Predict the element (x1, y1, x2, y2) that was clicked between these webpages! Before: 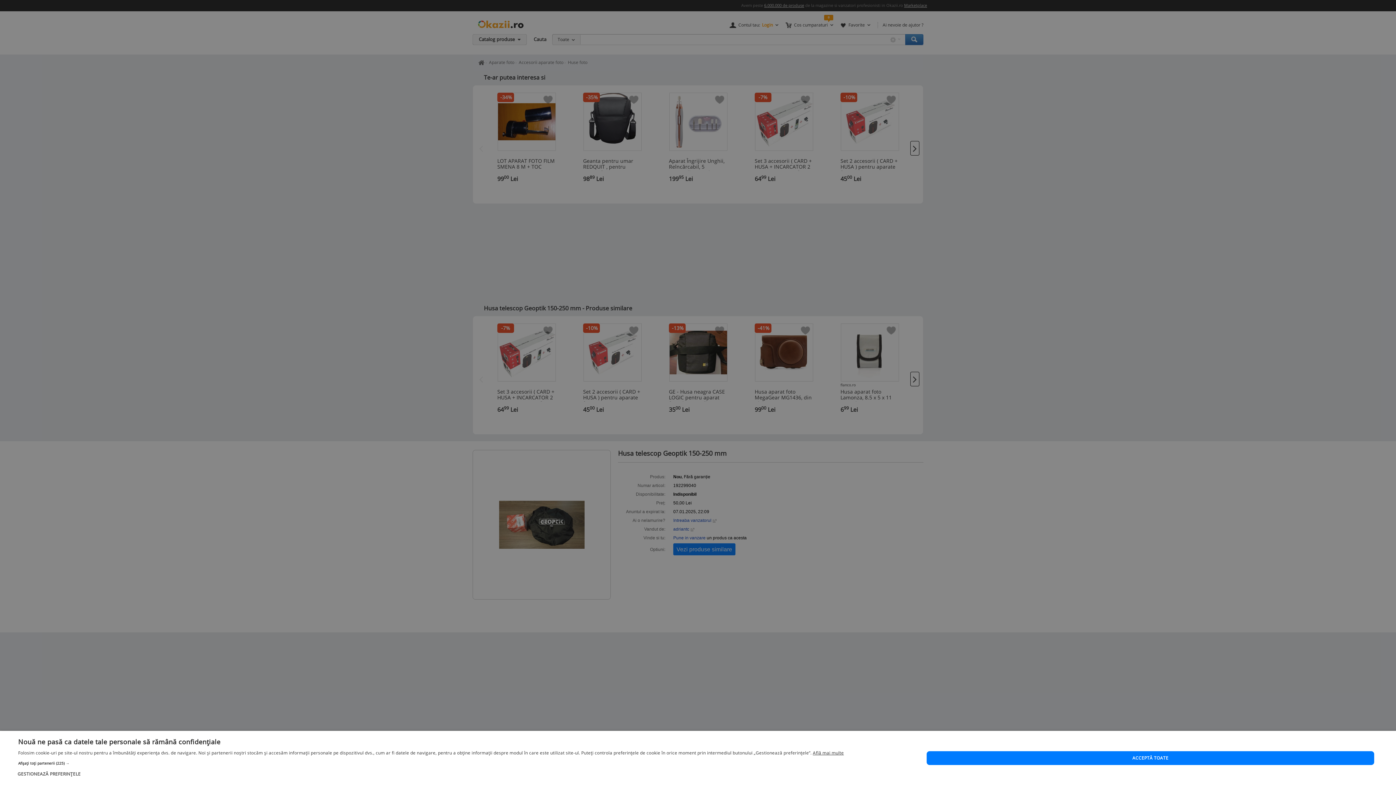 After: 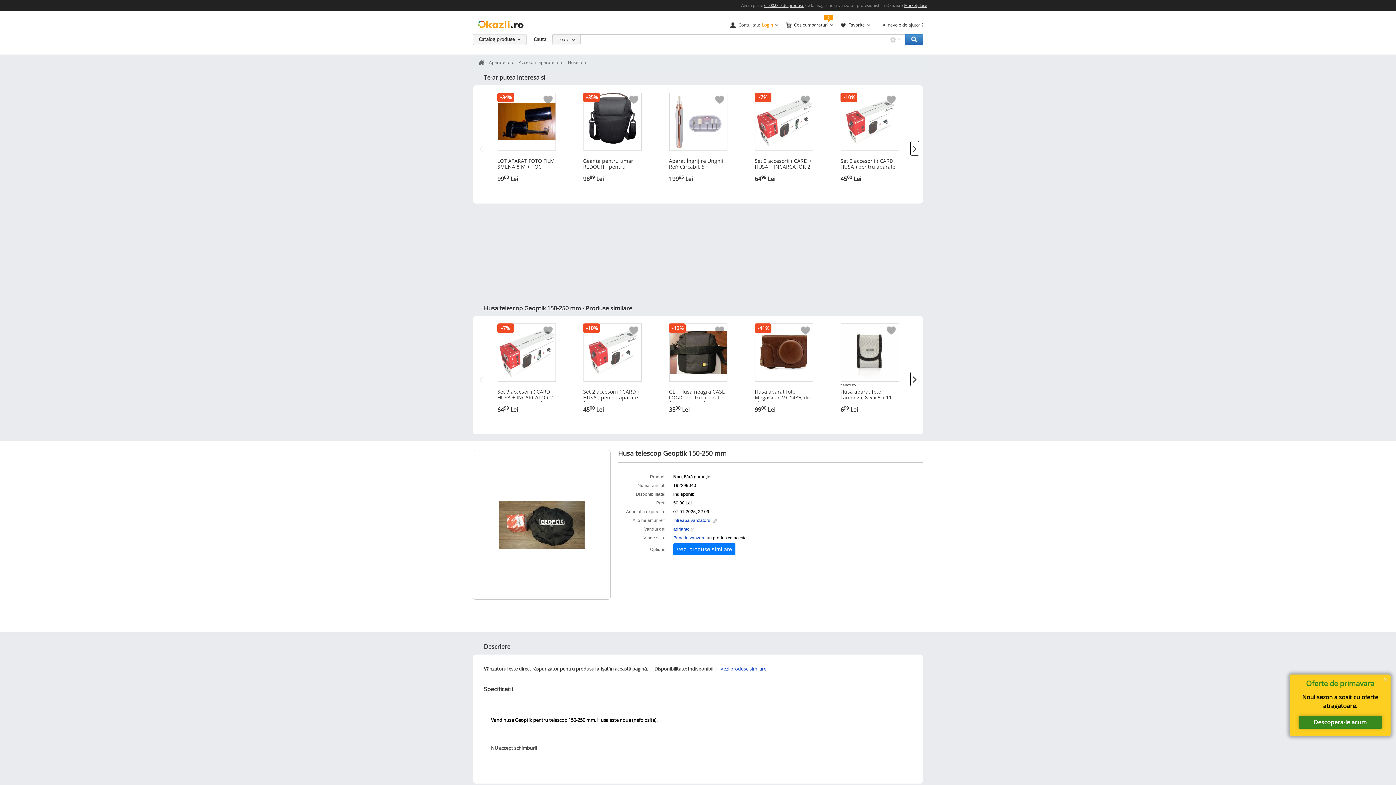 Action: label: ACCEPTĂ TOATE bbox: (926, 751, 1374, 765)